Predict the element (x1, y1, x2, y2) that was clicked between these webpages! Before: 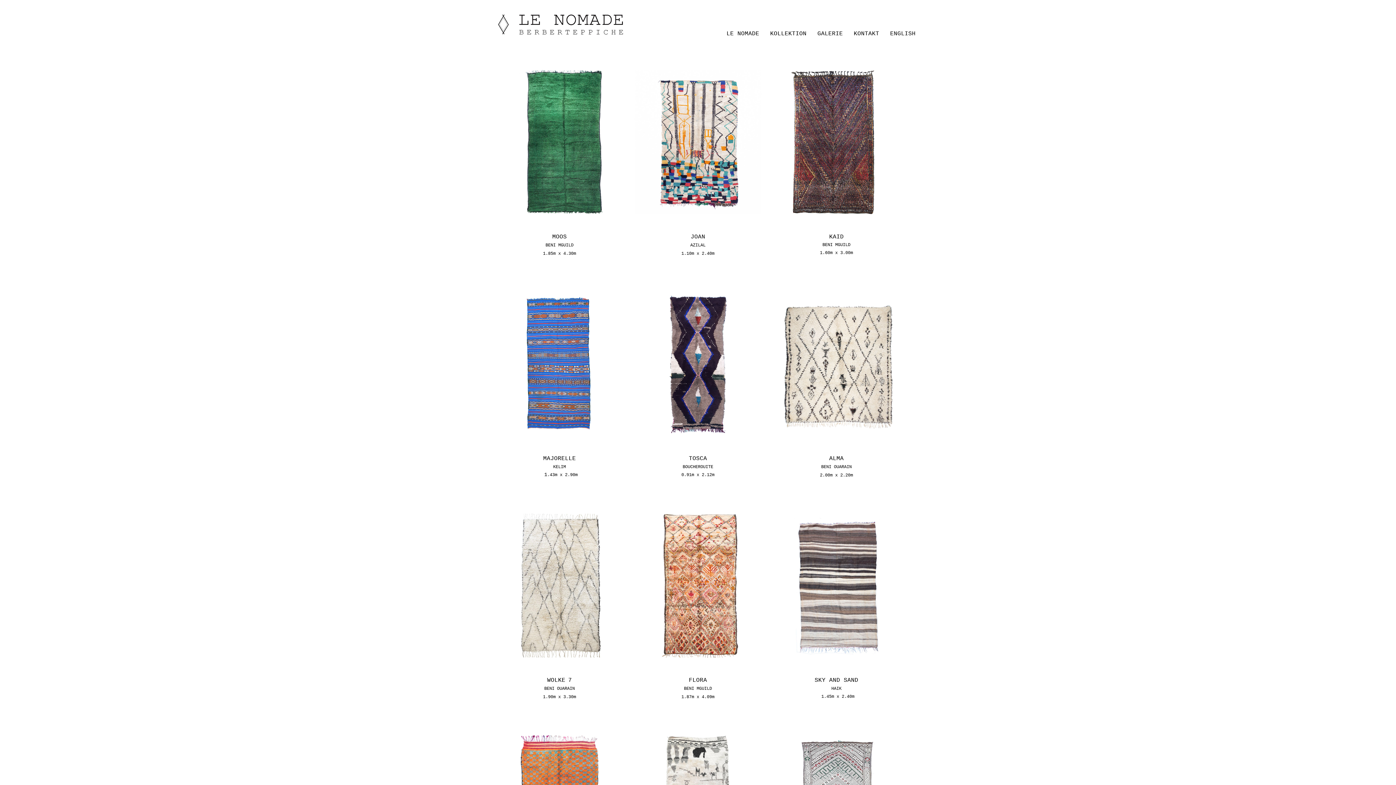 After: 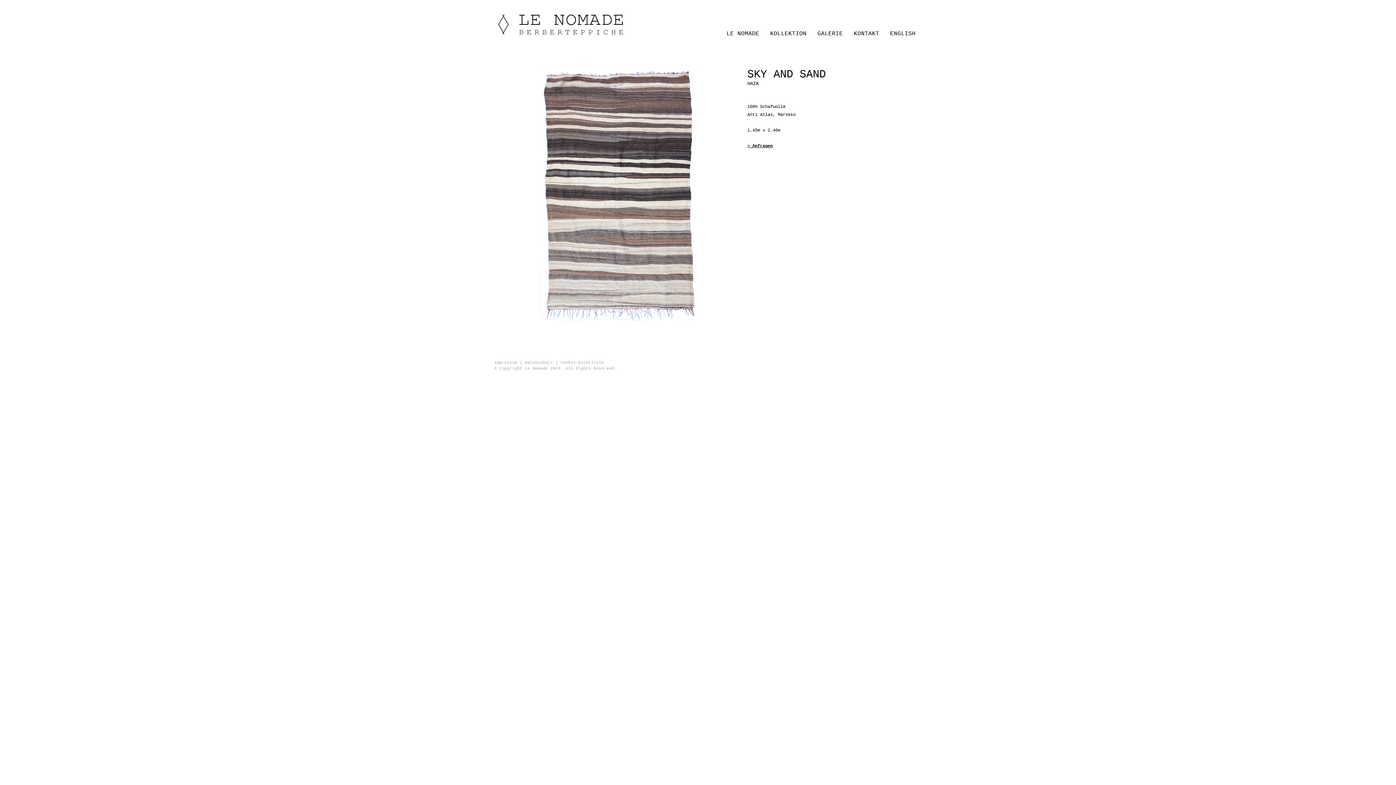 Action: bbox: (818, 693, 854, 699) label:  1.45m x 2.40m